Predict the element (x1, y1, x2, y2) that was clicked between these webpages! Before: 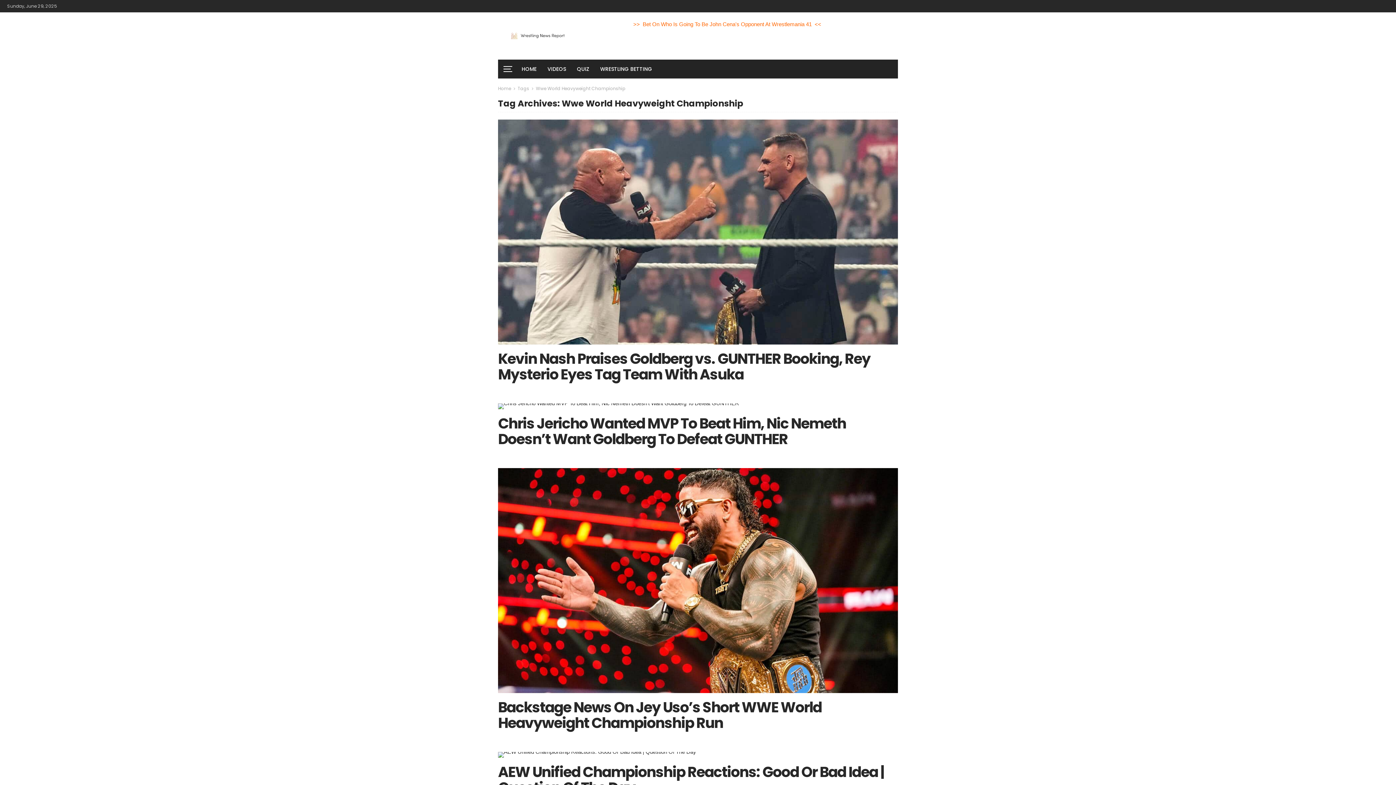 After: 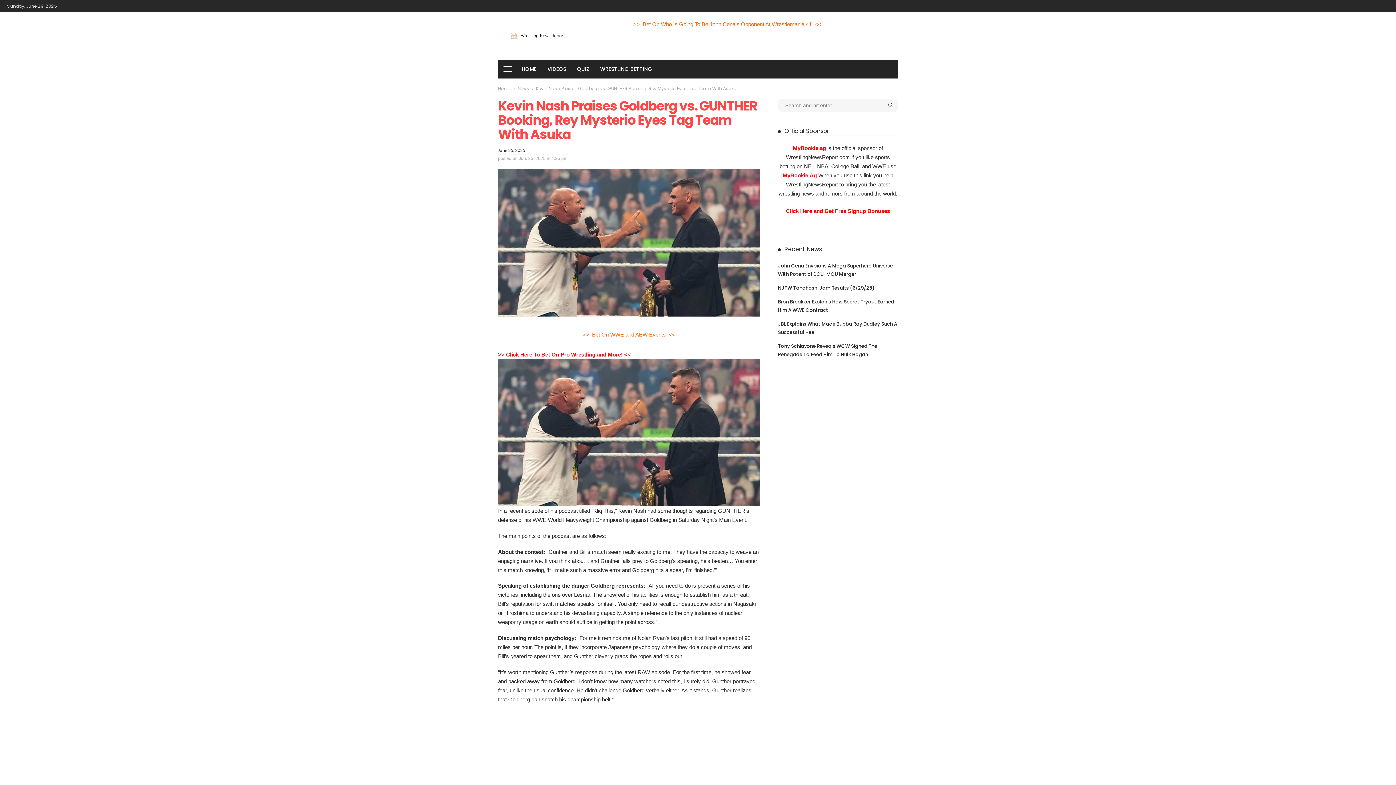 Action: bbox: (498, 119, 898, 344)